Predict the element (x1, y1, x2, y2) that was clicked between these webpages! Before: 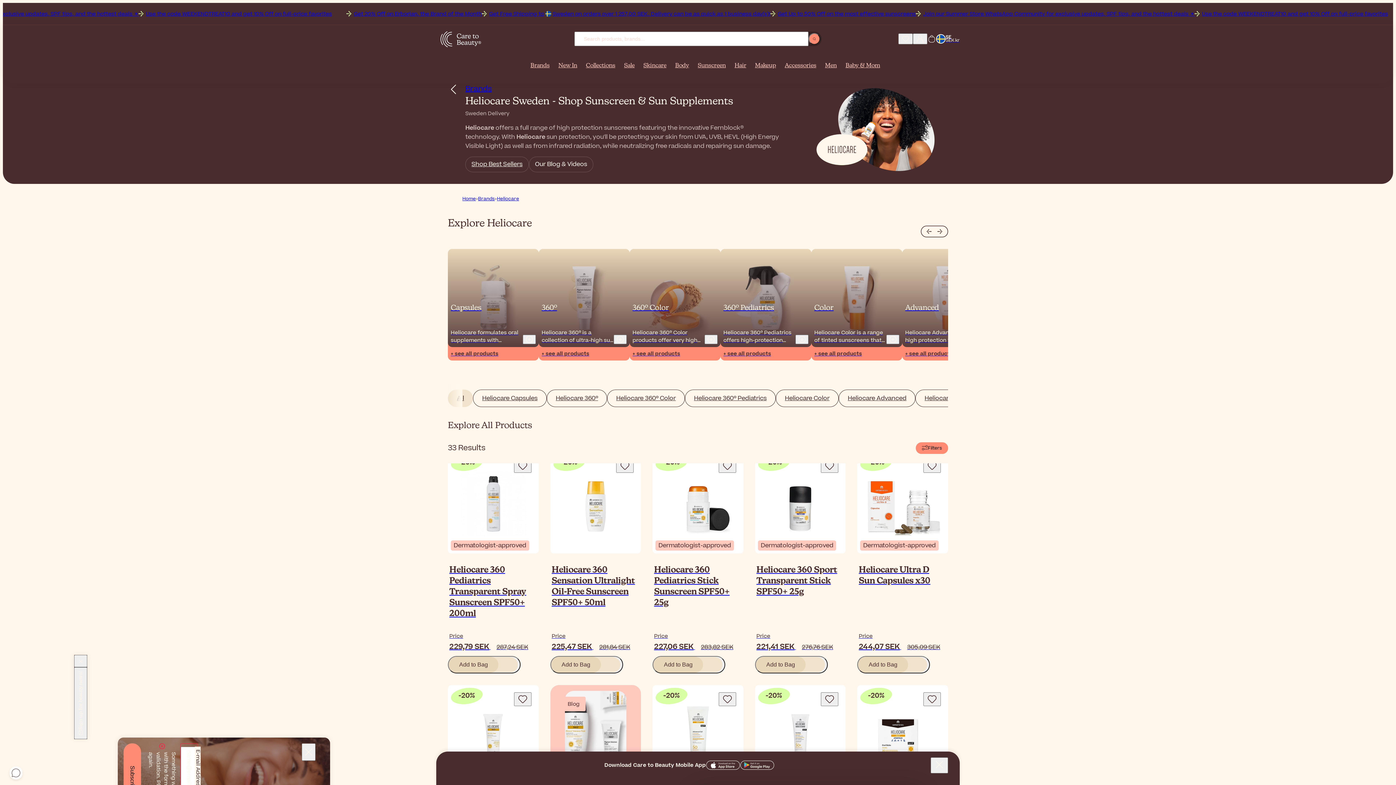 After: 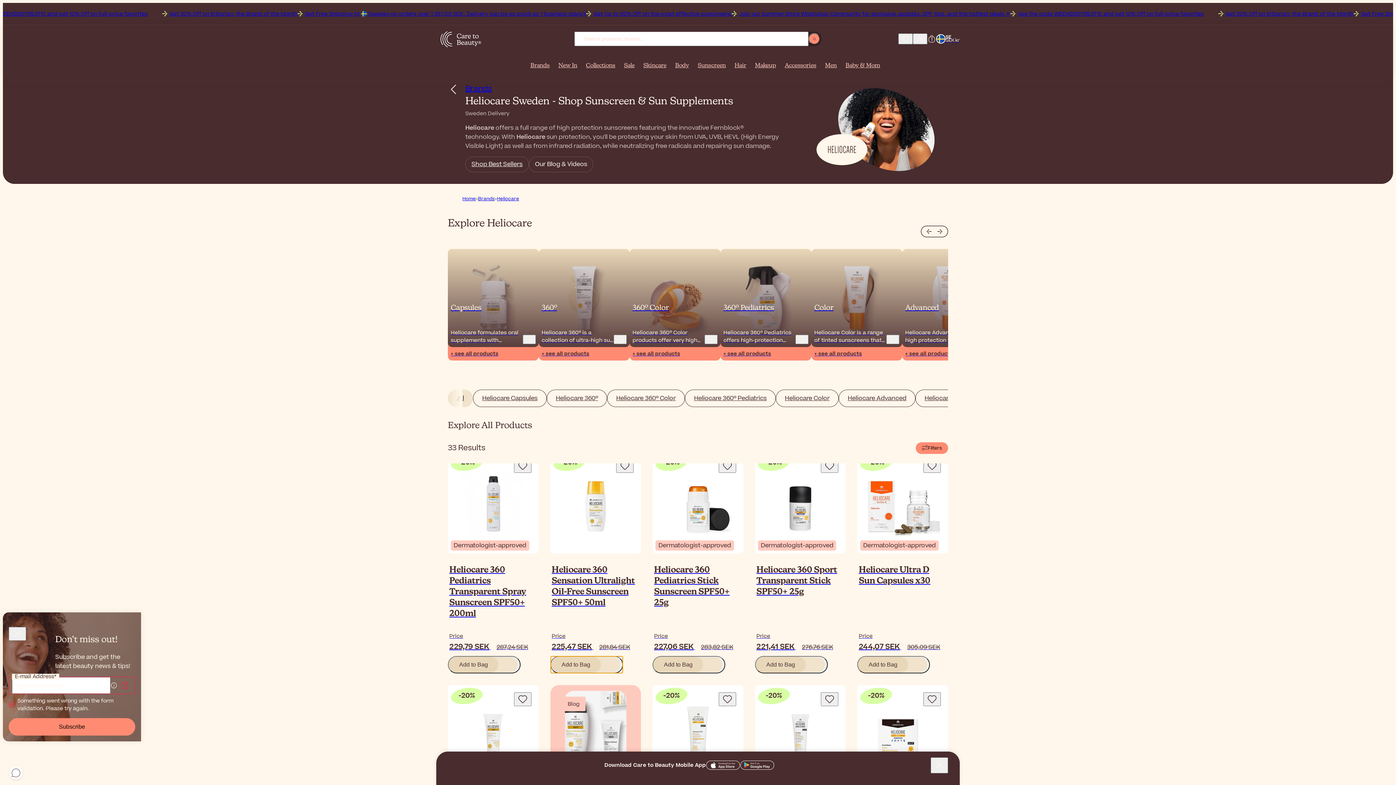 Action: bbox: (550, 656, 623, 673) label: Add to Bag